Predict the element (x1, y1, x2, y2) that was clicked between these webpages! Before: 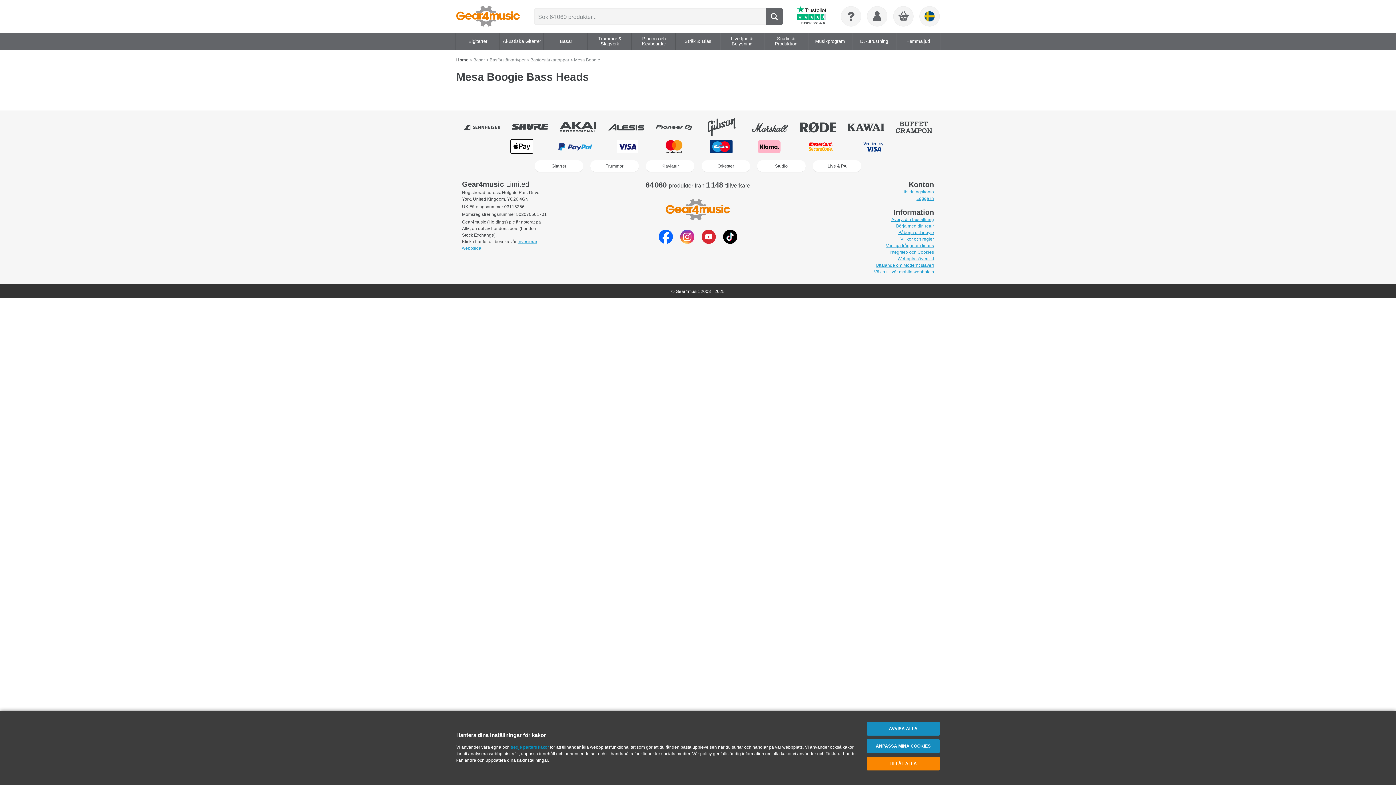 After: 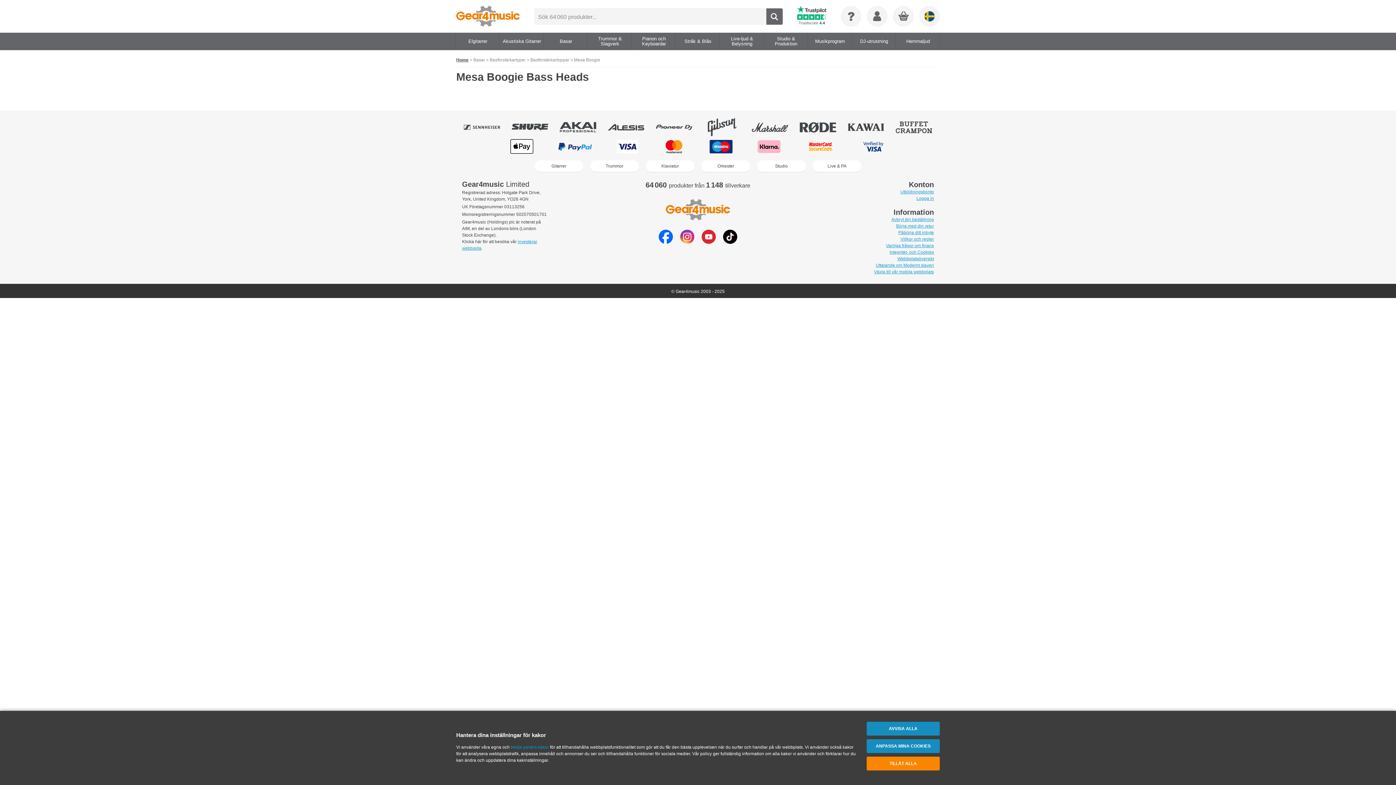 Action: bbox: (889, 249, 934, 254) label: Integritet- och Cookies